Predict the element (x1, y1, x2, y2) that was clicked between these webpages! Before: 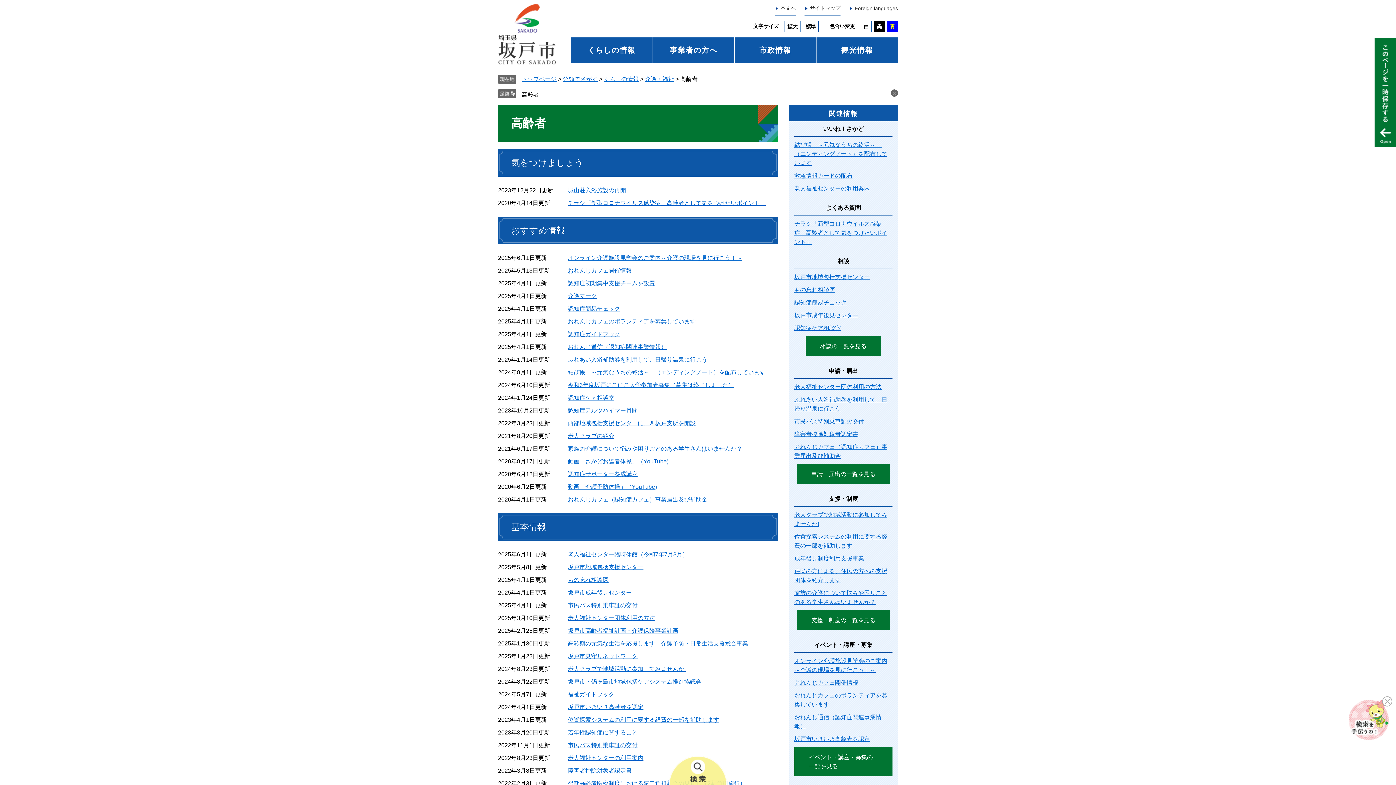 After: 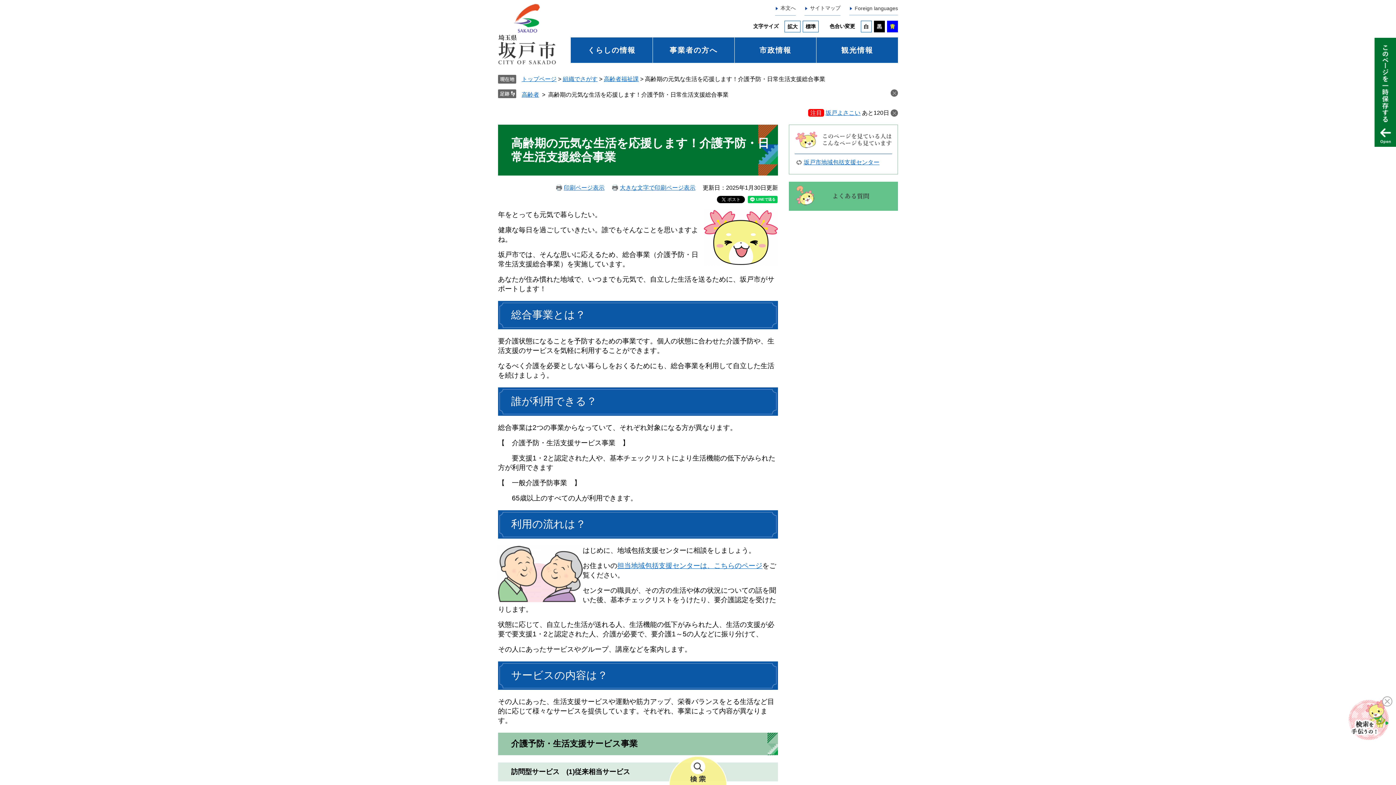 Action: label: 高齢期の元気な生活を応援します！介護予防・日常生活支援総合事業 bbox: (568, 640, 748, 646)